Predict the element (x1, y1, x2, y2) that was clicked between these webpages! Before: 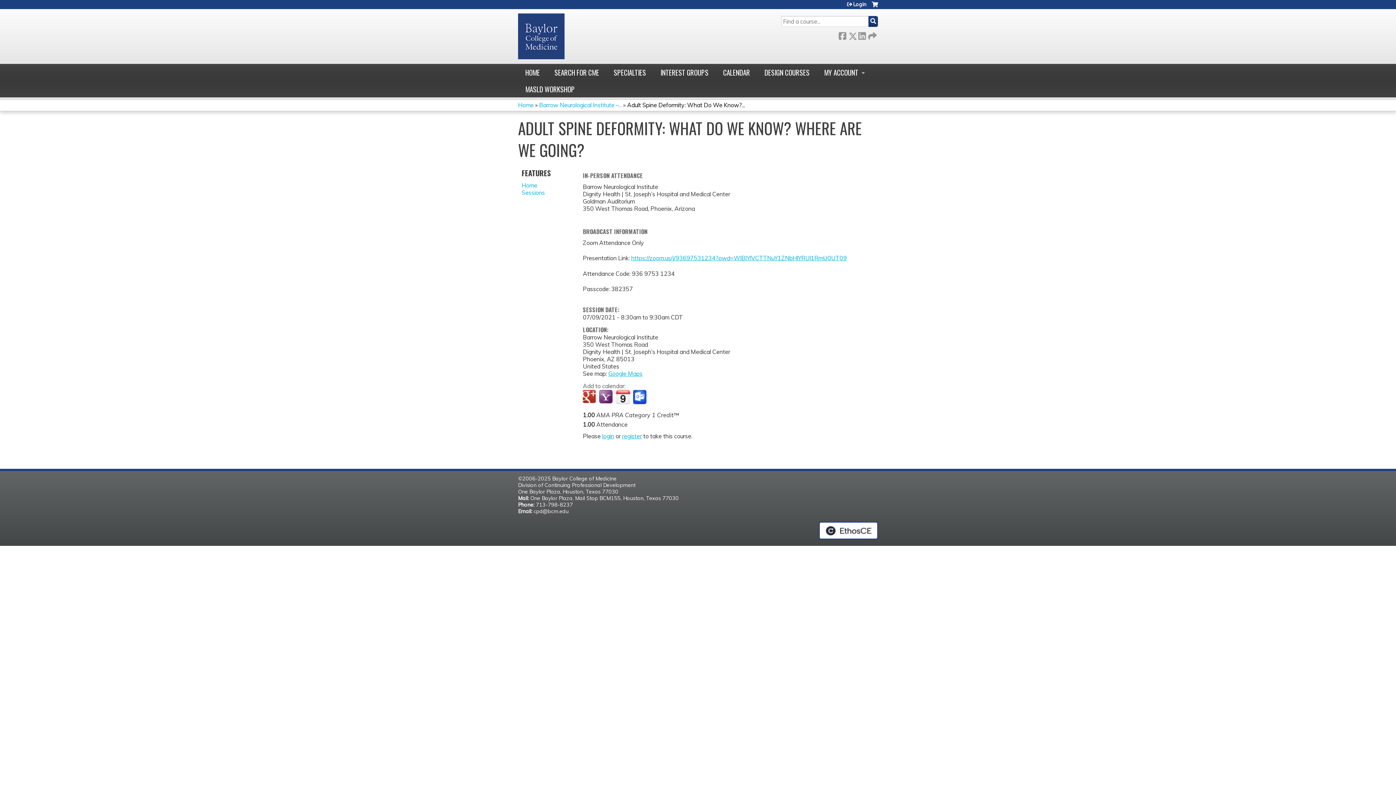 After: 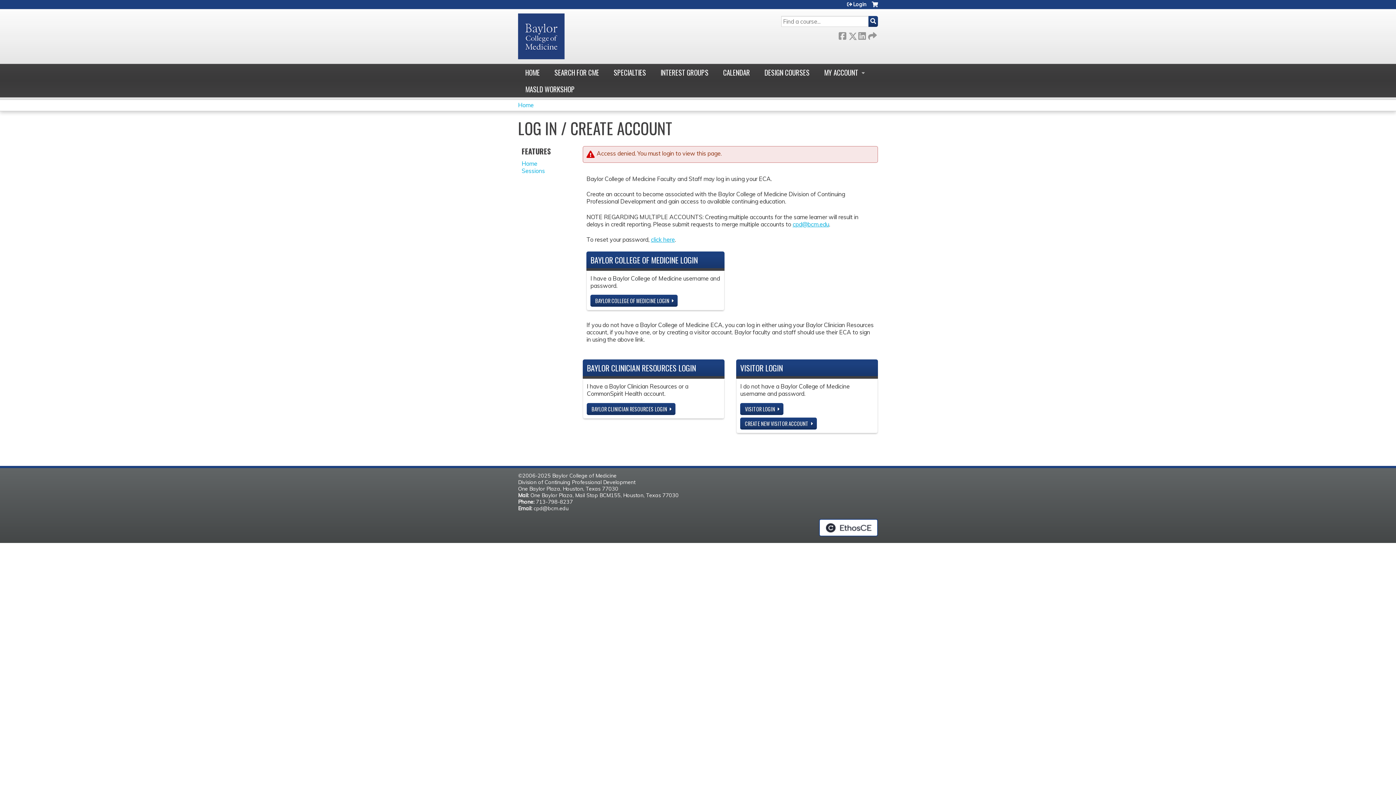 Action: bbox: (518, 80, 582, 97) label: MASLD WORKSHOP